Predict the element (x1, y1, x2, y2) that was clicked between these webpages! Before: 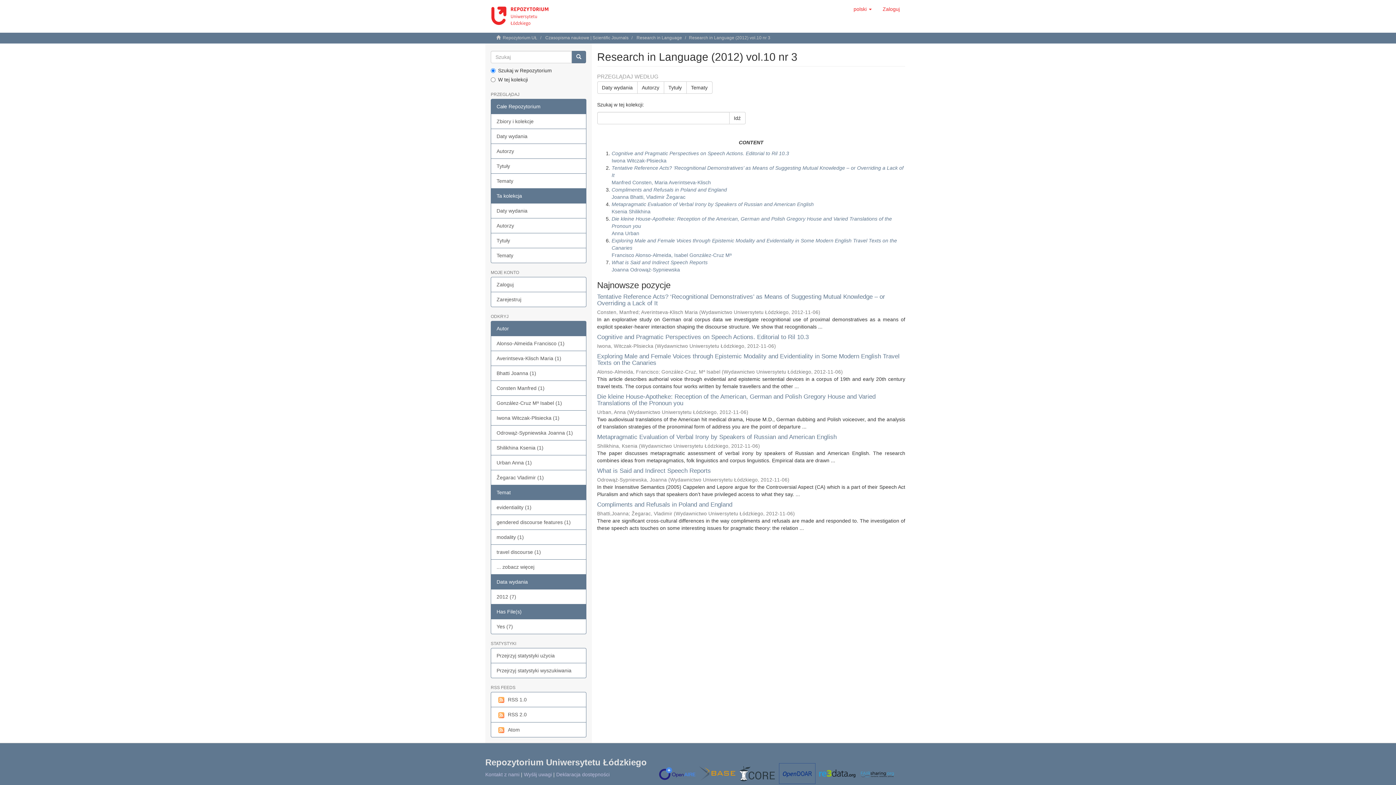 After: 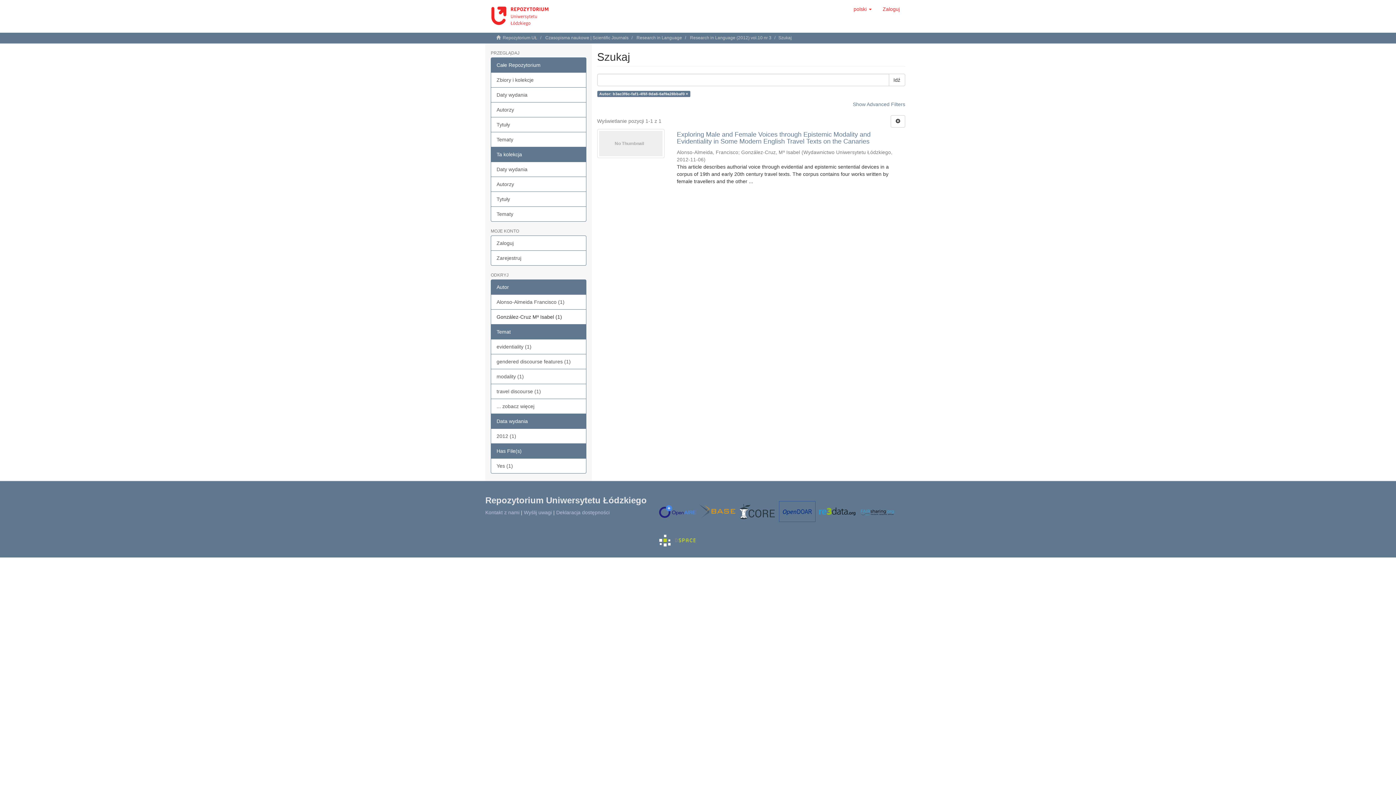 Action: label: González-Cruz Mª Isabel (1) bbox: (490, 395, 586, 410)